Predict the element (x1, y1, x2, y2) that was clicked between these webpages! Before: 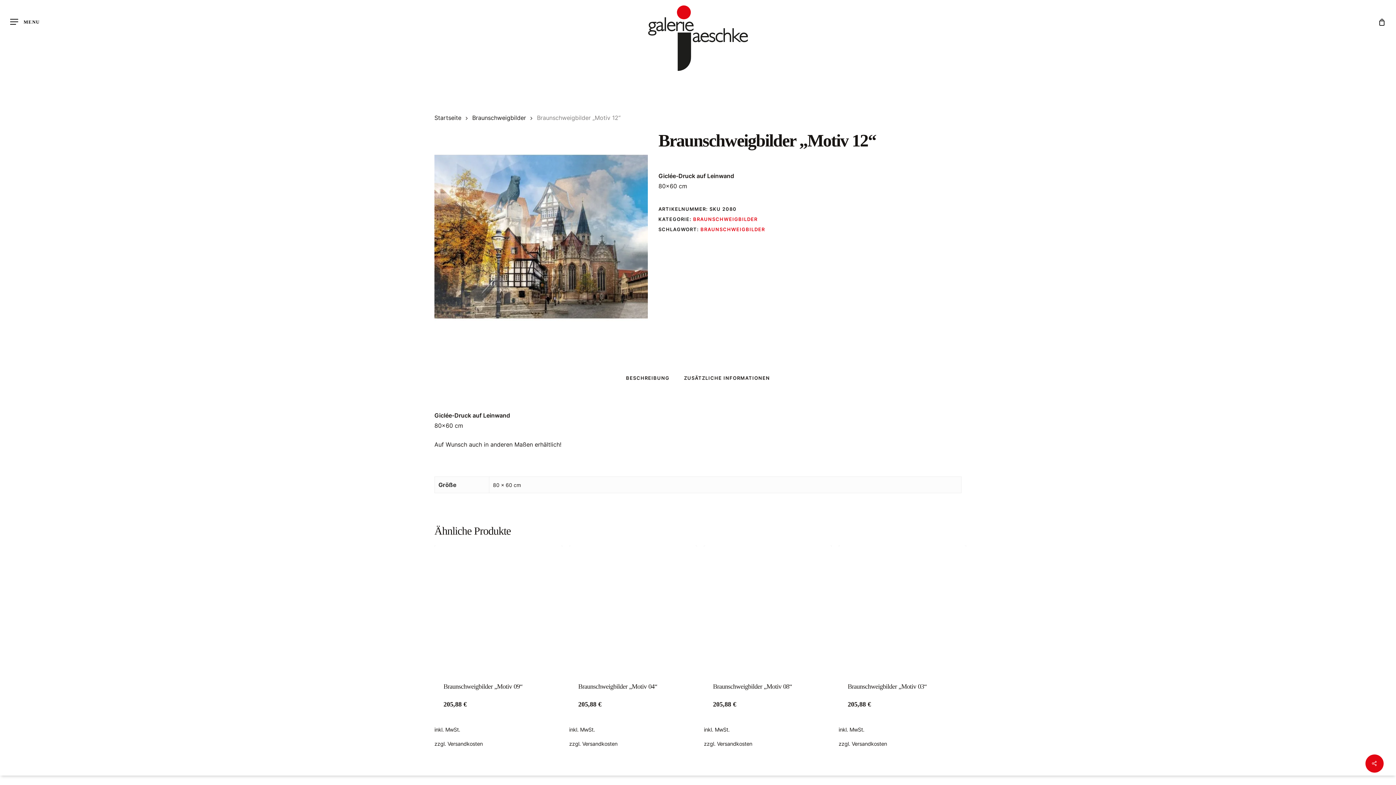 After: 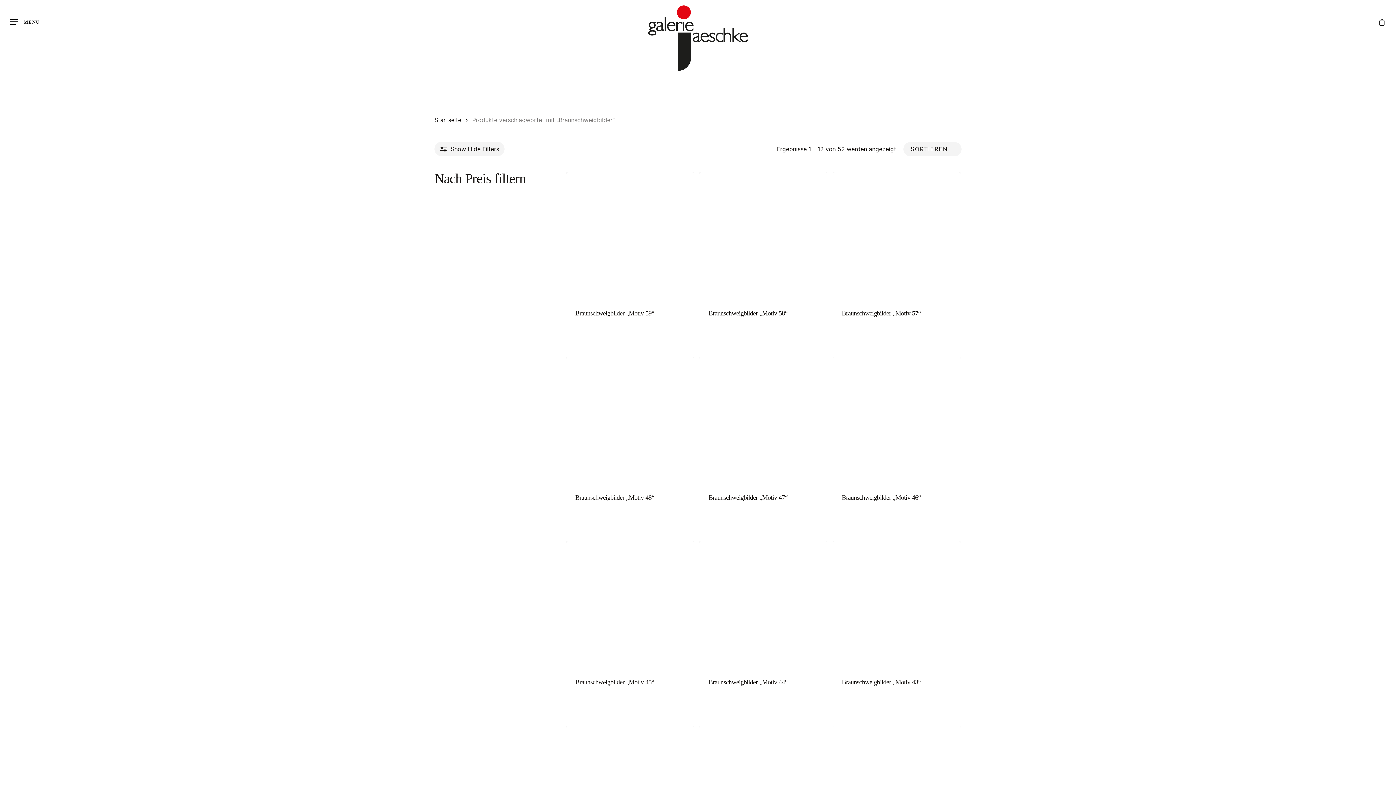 Action: bbox: (700, 226, 765, 232) label: BRAUNSCHWEIGBILDER